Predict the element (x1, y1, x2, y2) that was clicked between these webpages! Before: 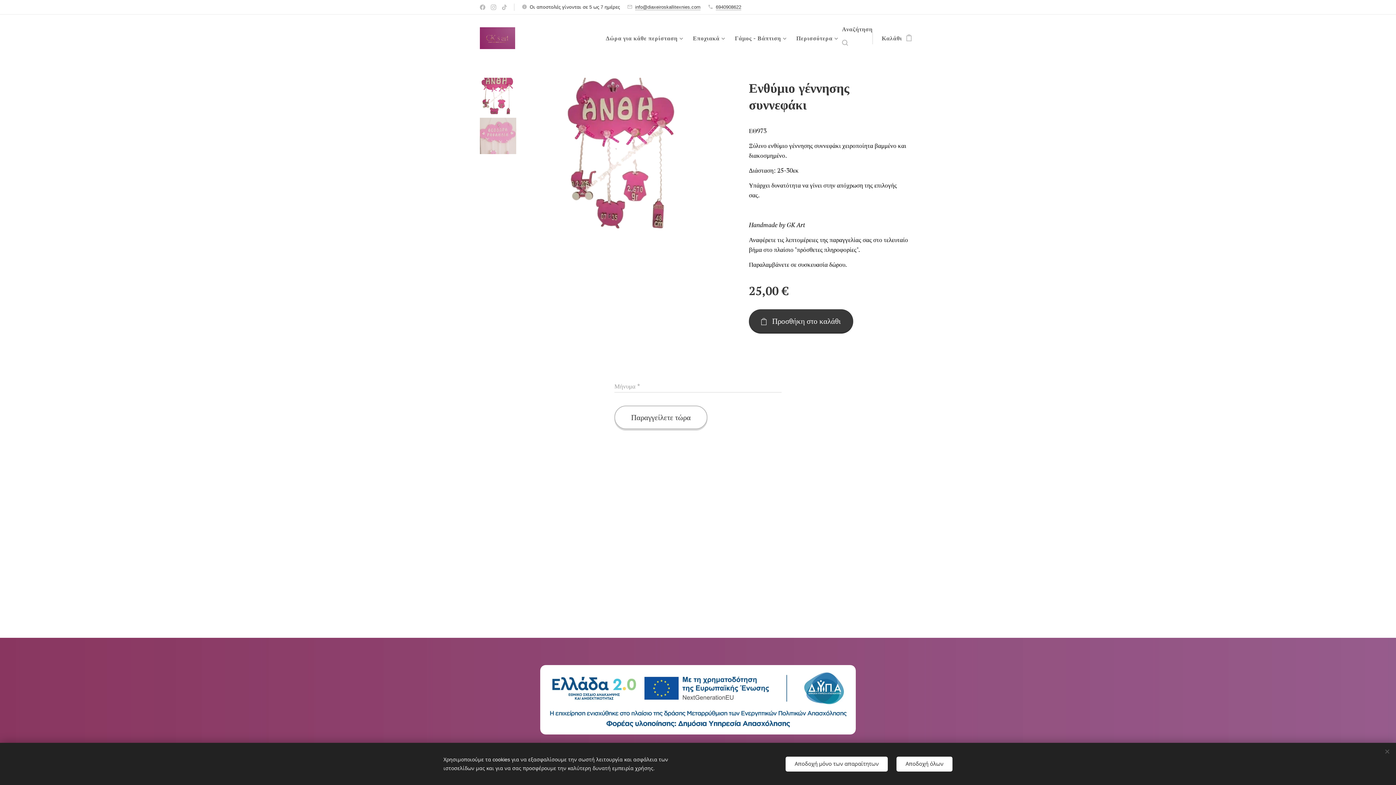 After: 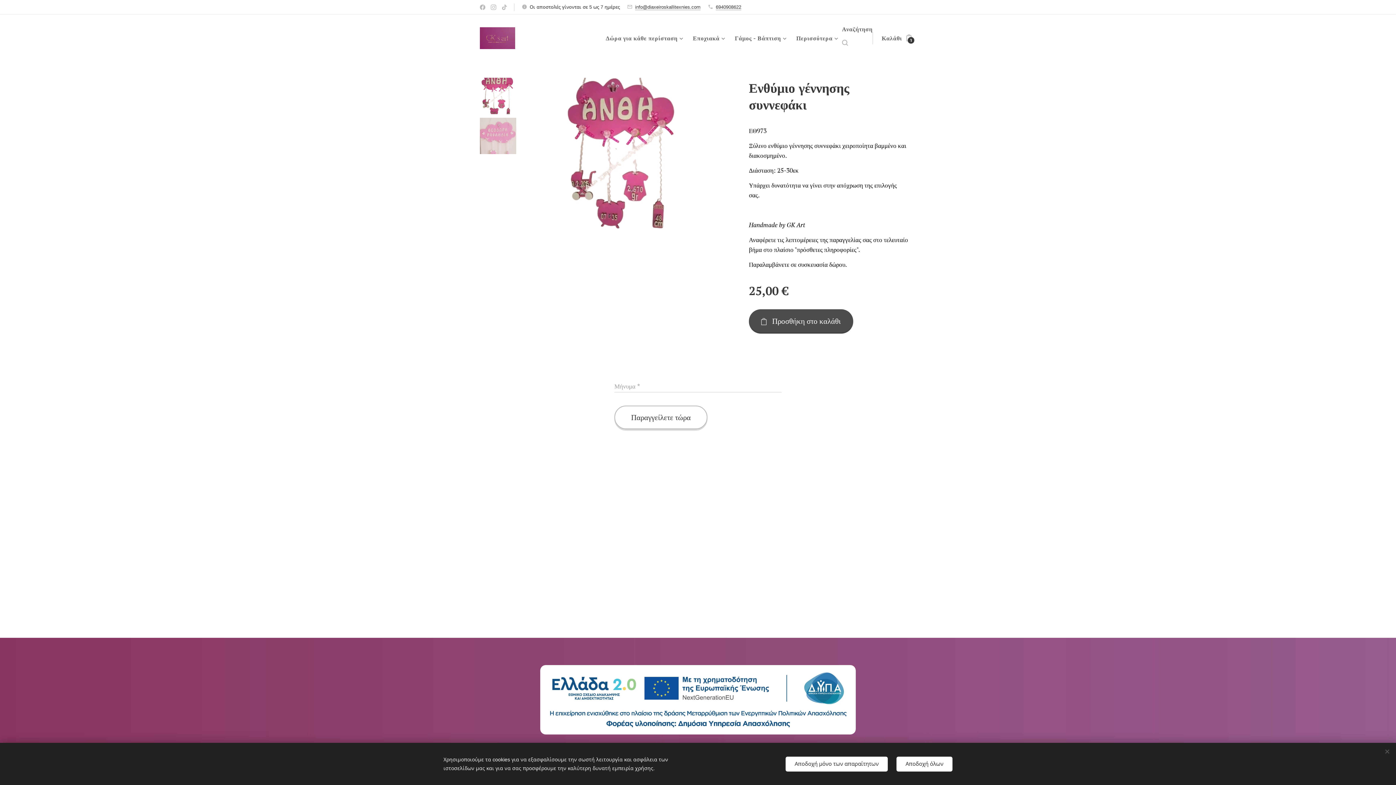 Action: bbox: (749, 309, 853, 333) label: Προσθήκη στο καλάθι